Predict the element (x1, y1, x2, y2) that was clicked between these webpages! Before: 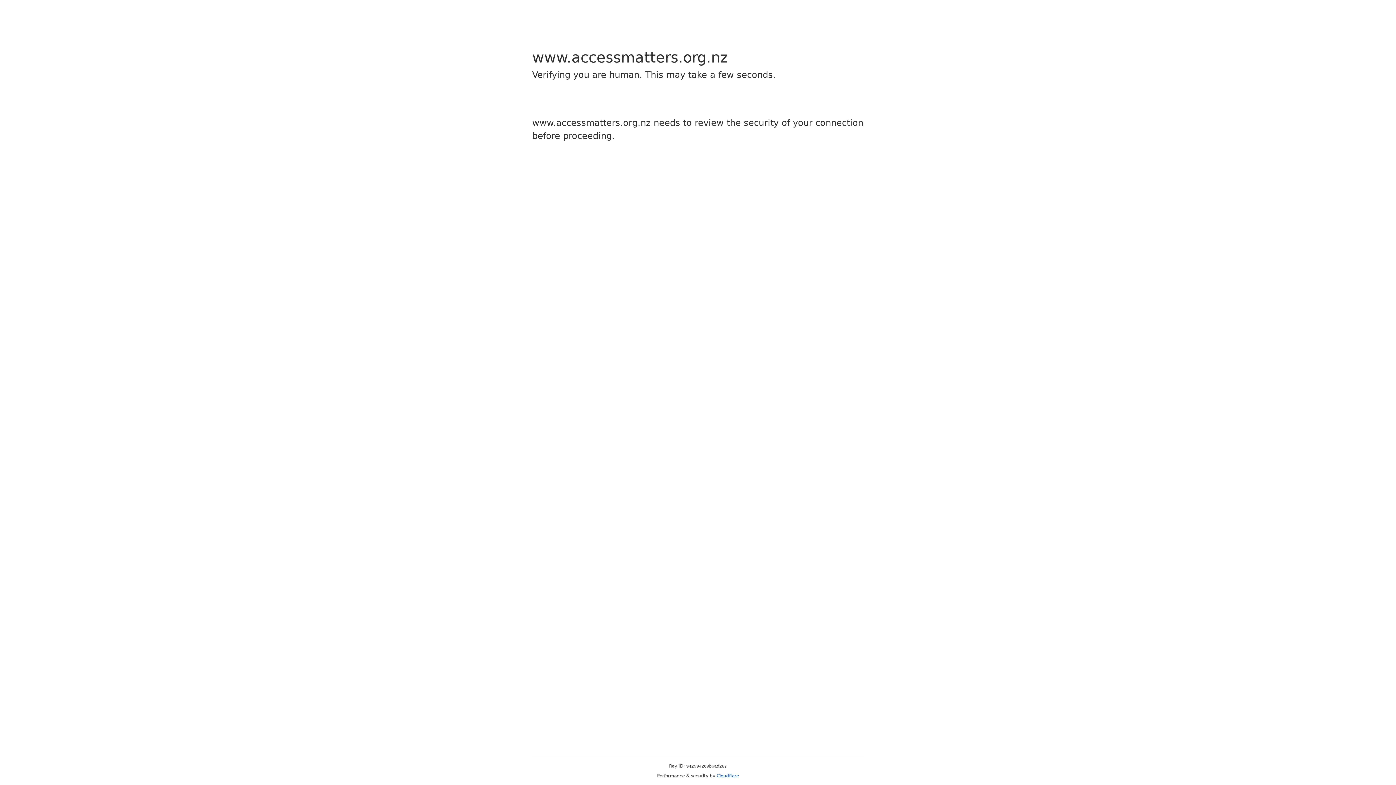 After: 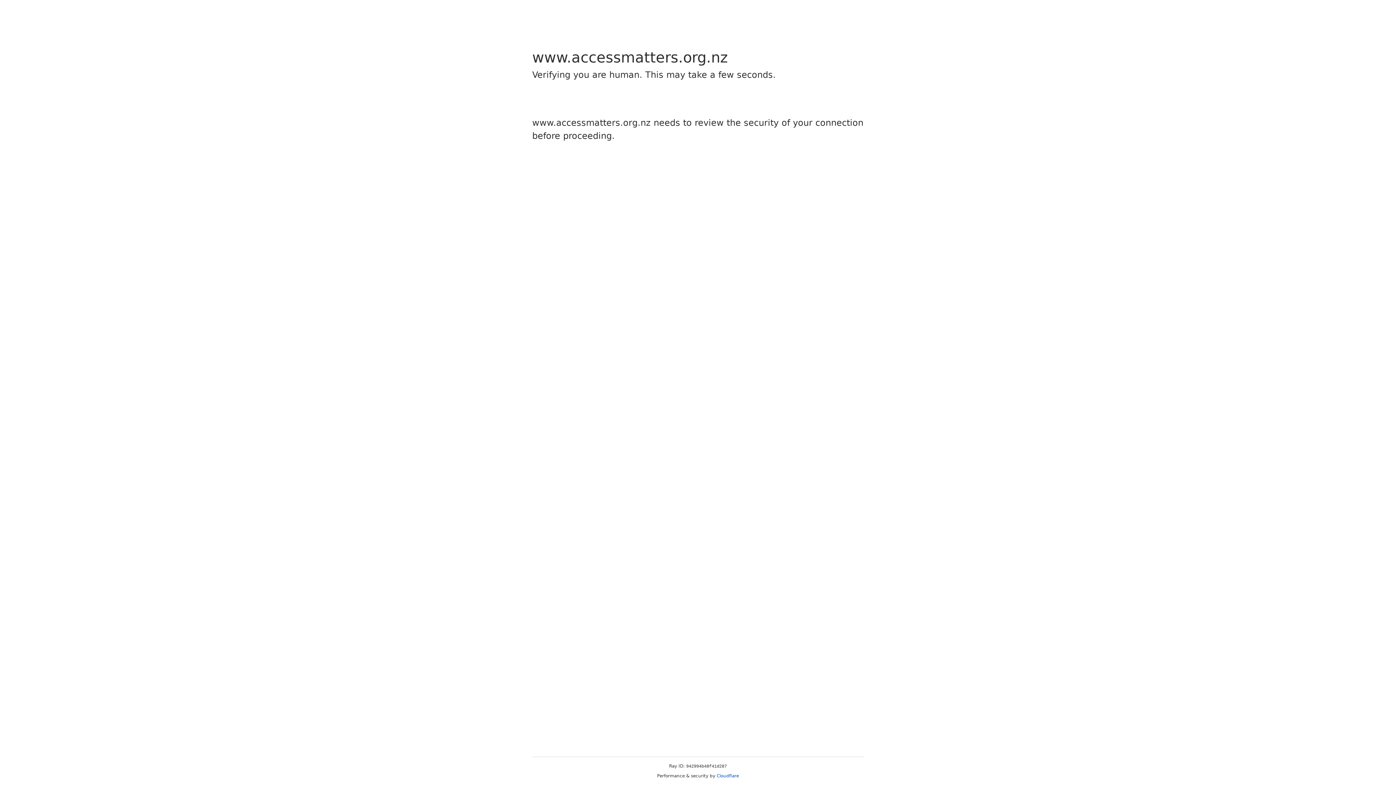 Action: label: Cloudflare bbox: (716, 773, 739, 778)